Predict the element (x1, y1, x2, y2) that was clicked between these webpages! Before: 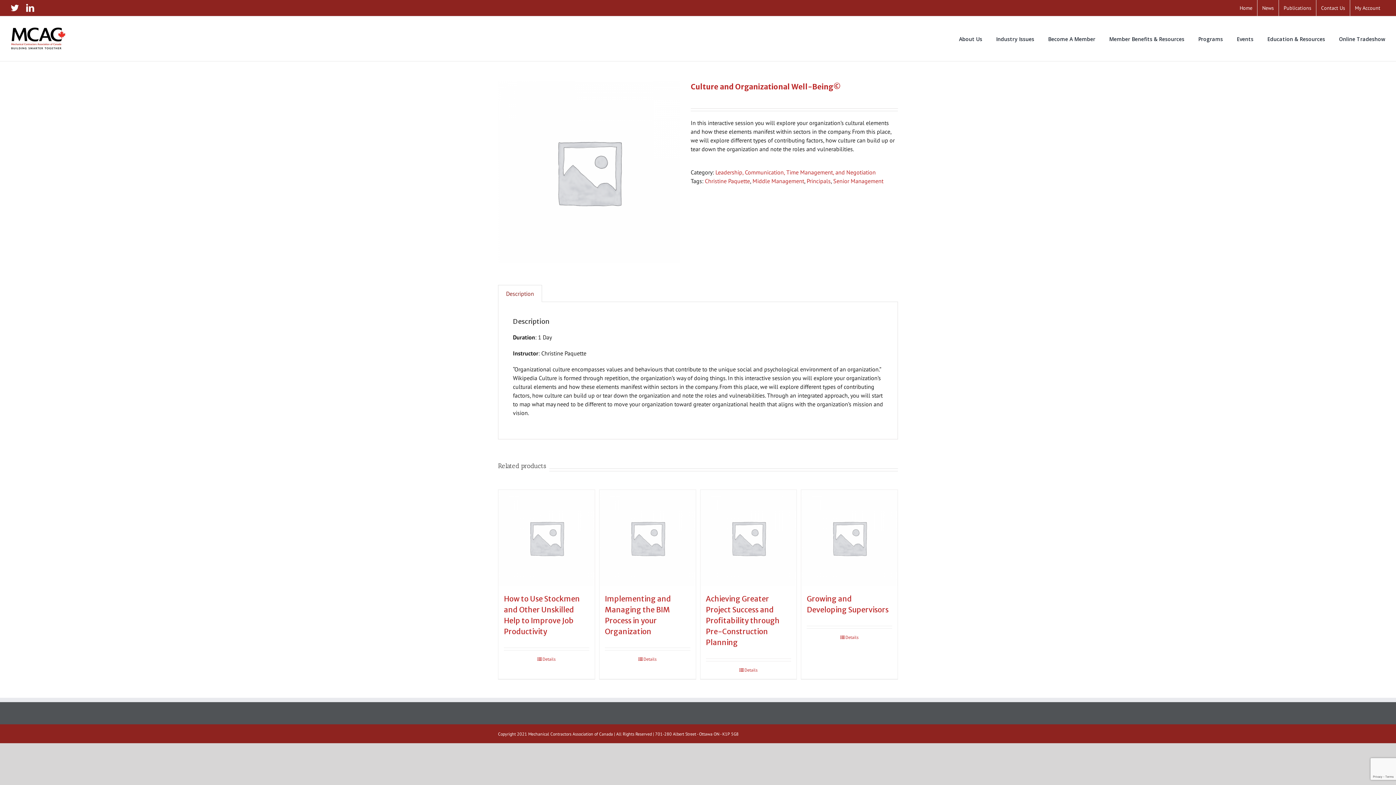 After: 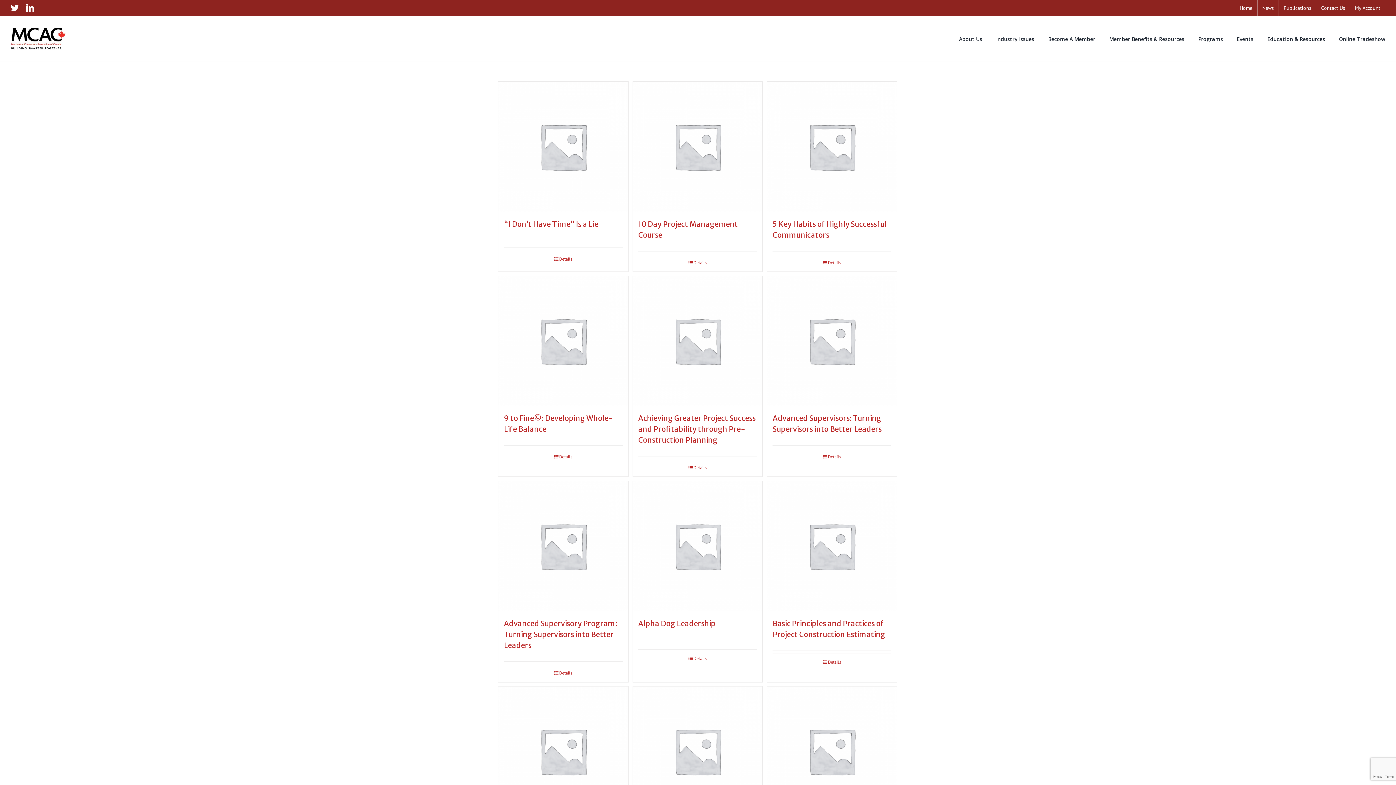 Action: bbox: (752, 177, 804, 184) label: Middle Management